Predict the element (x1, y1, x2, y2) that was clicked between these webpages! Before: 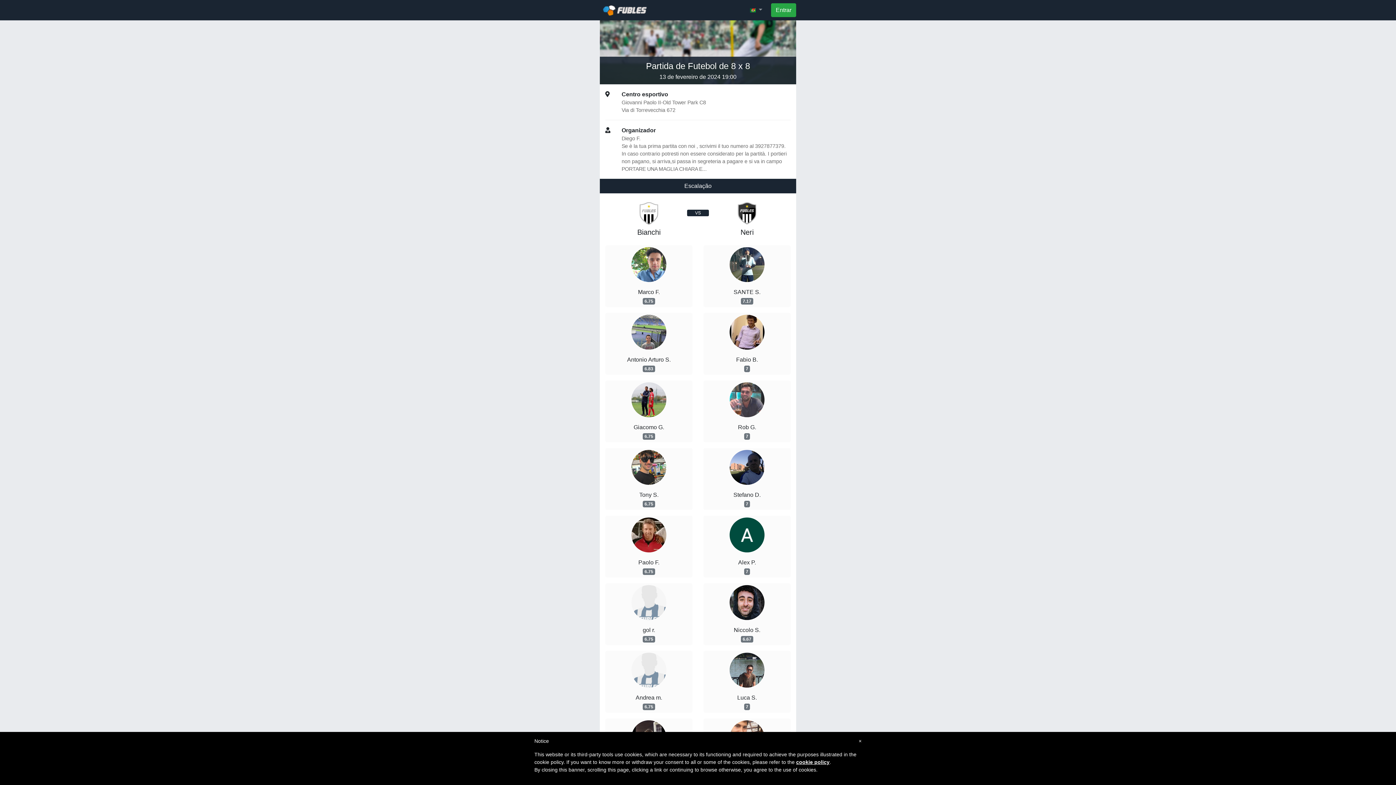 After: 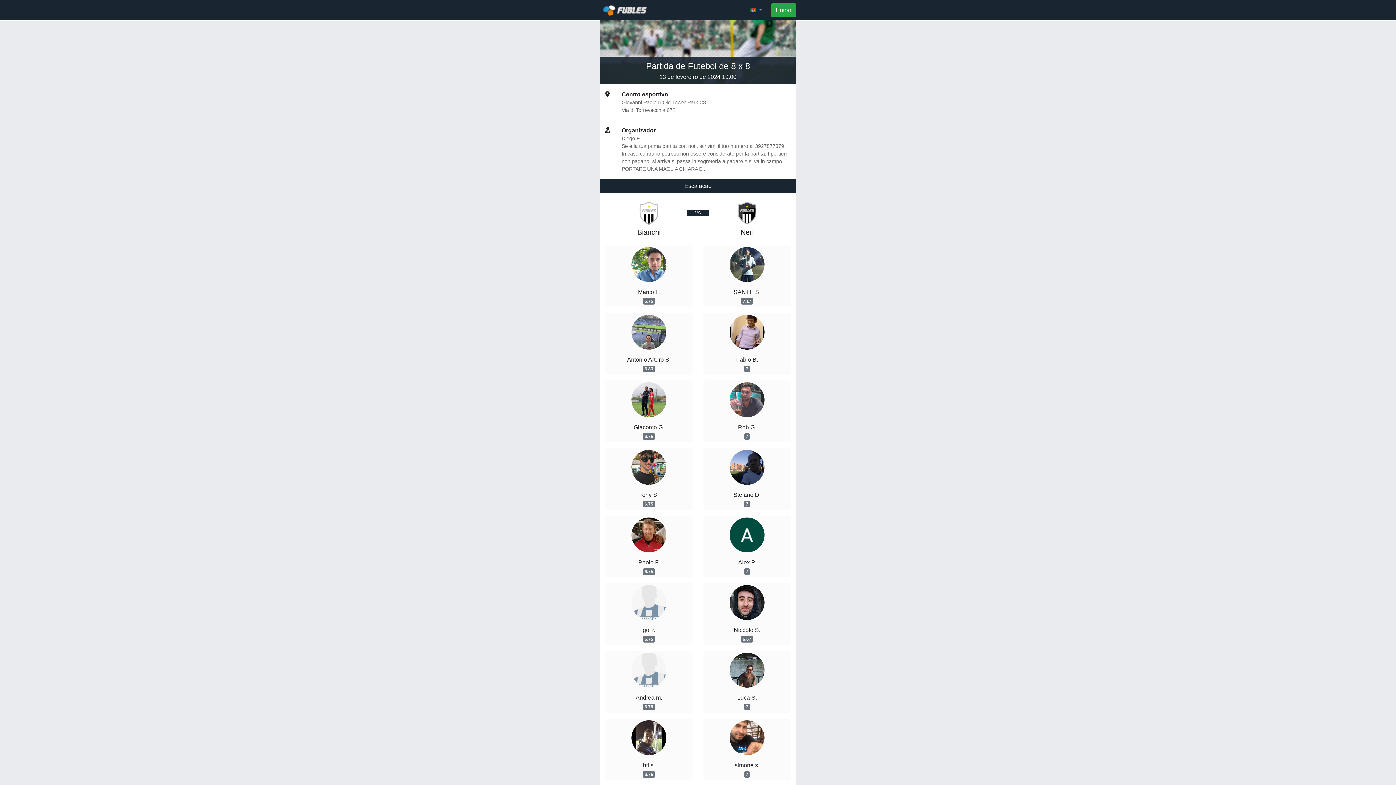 Action: label: × bbox: (858, 737, 861, 745)